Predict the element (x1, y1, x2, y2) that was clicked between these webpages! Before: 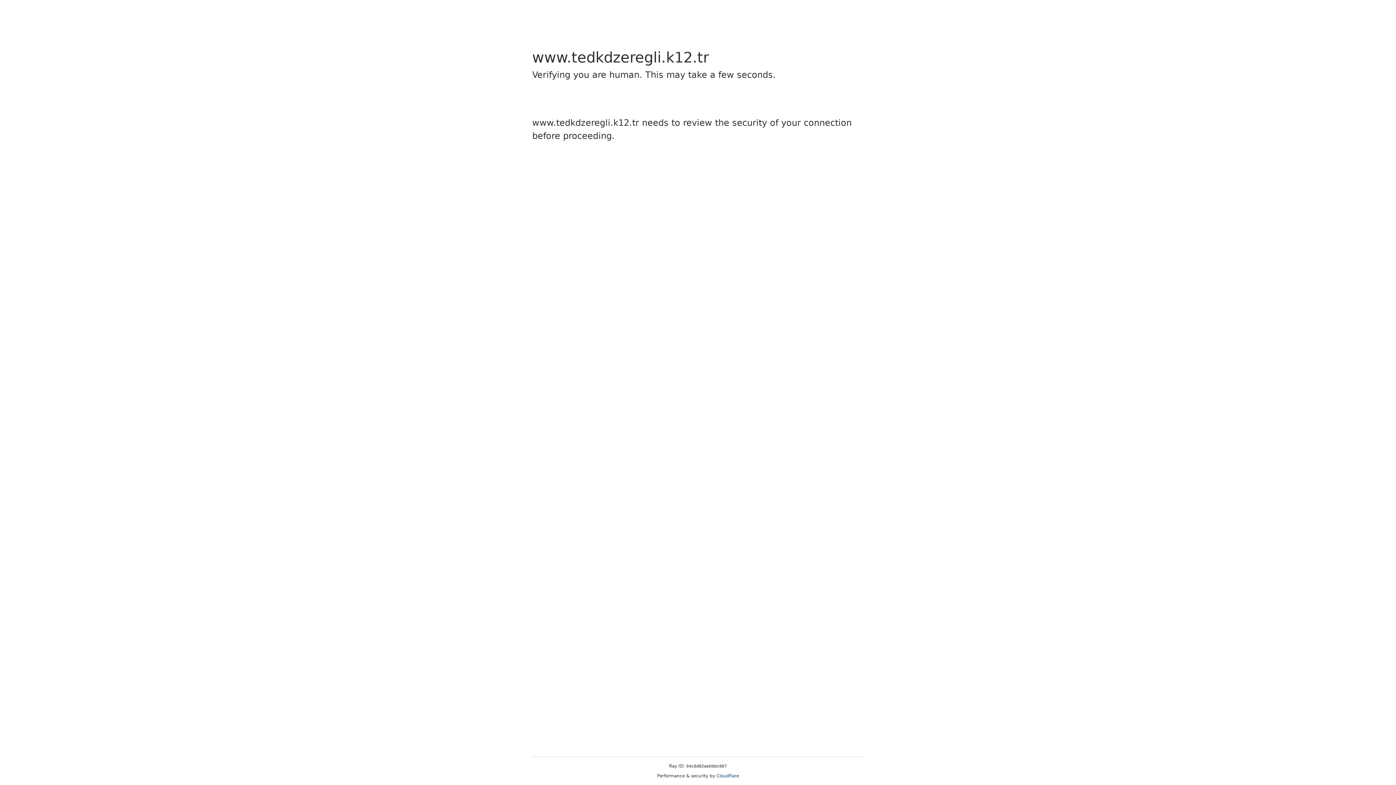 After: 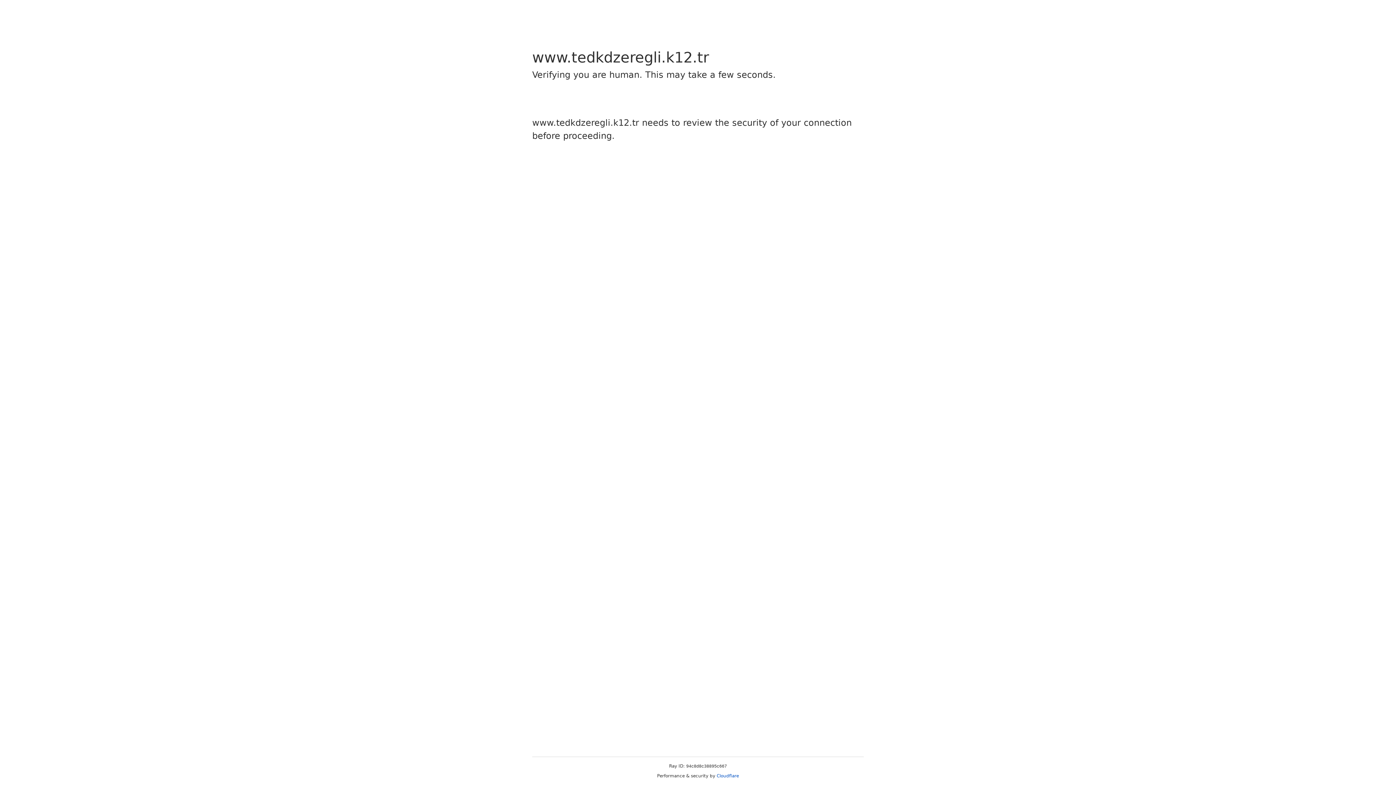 Action: bbox: (716, 773, 739, 778) label: Cloudflare